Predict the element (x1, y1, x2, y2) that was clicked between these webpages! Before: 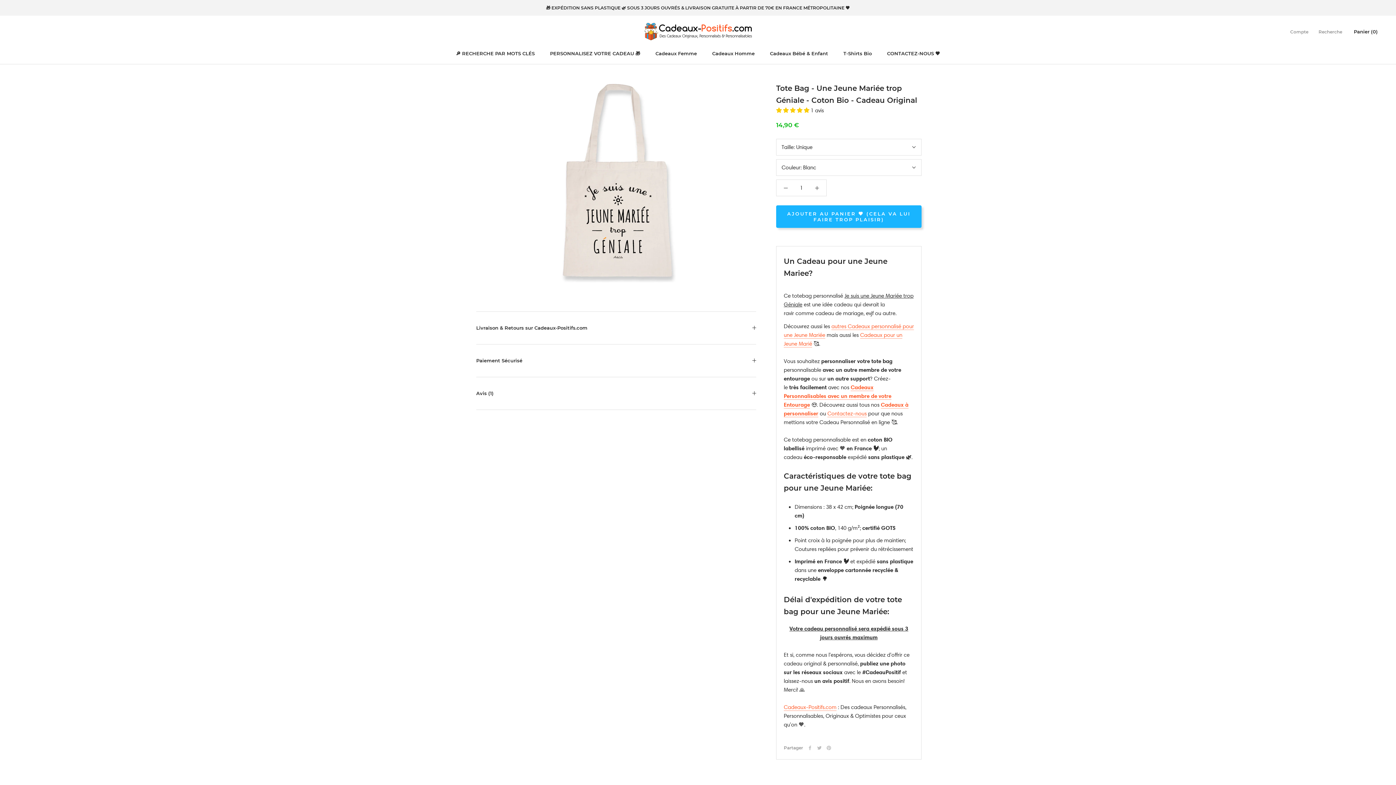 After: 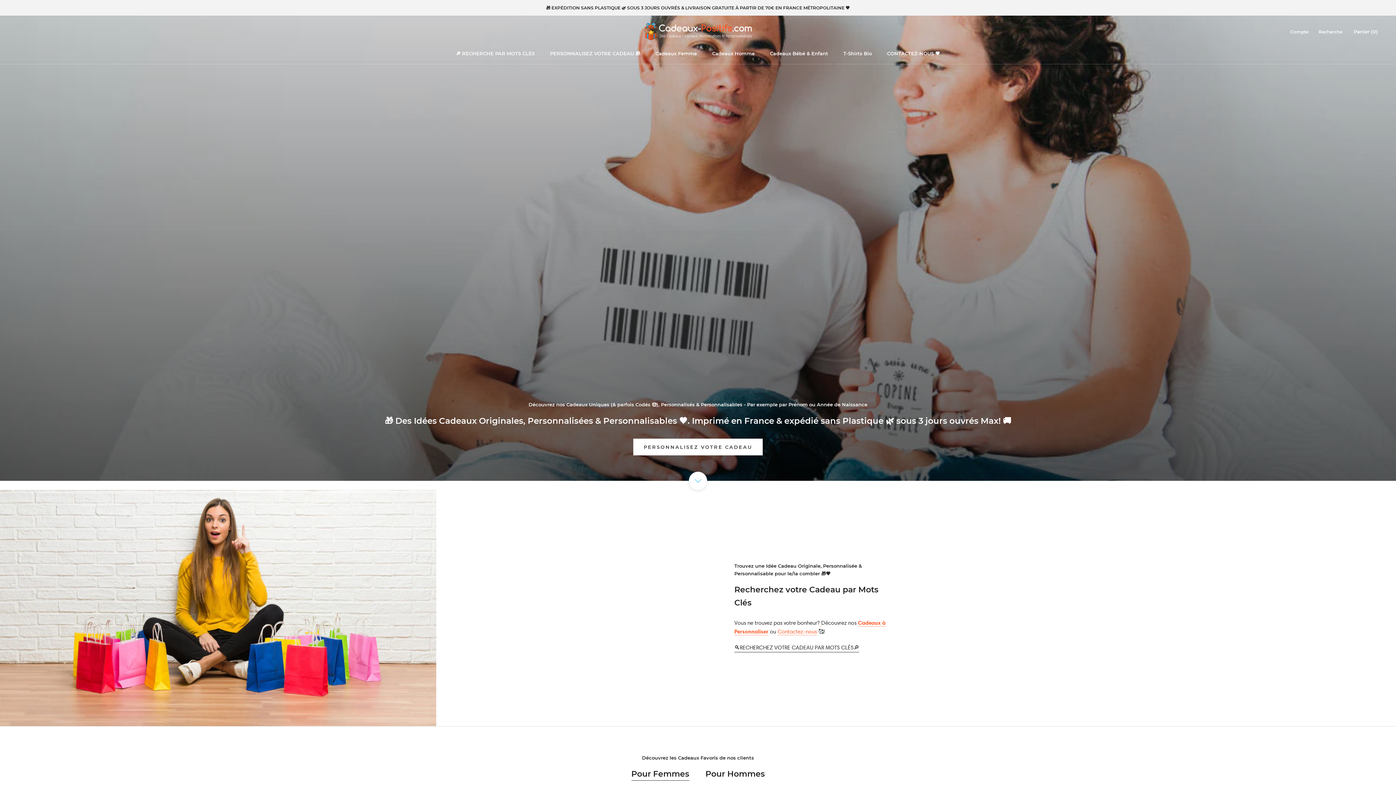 Action: bbox: (784, 704, 836, 710) label: Cadeaux-Positifs.com